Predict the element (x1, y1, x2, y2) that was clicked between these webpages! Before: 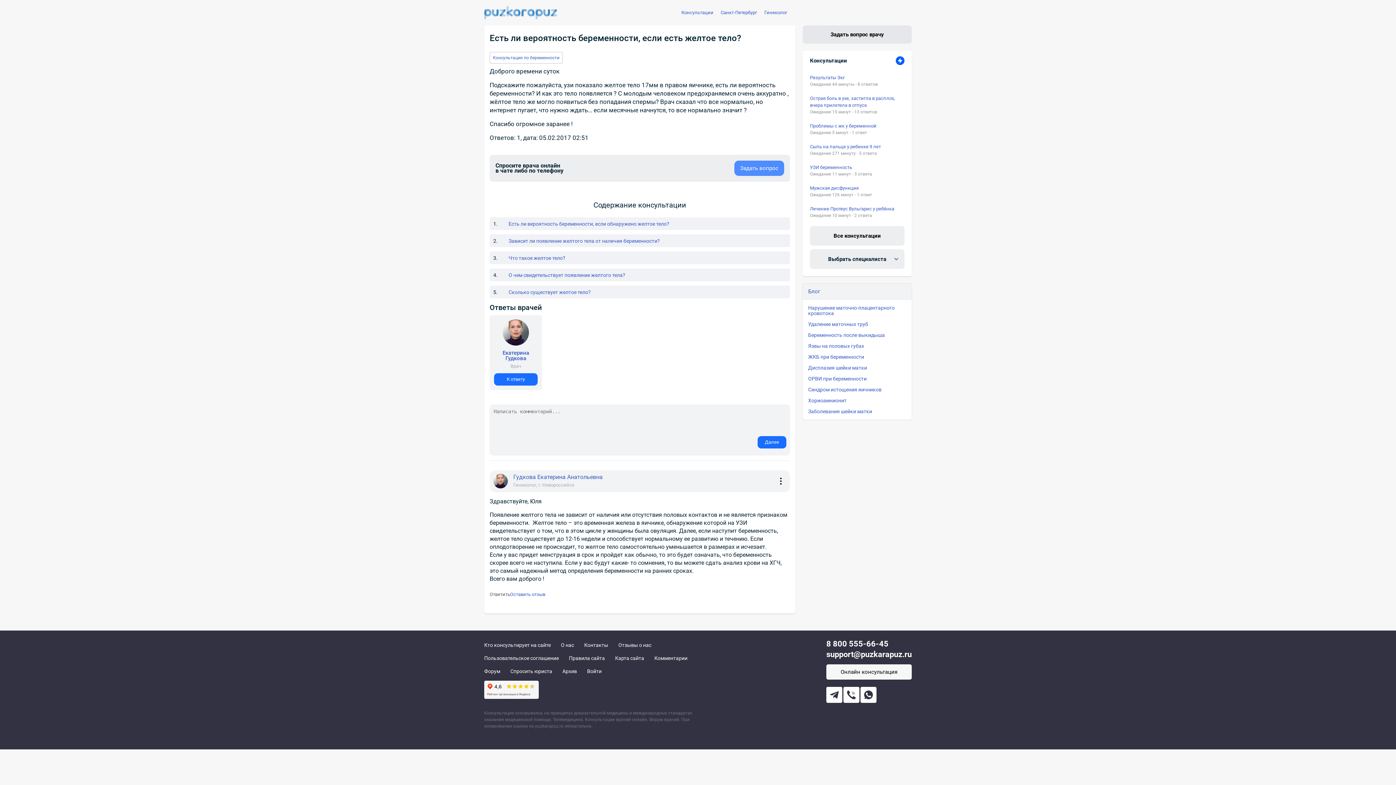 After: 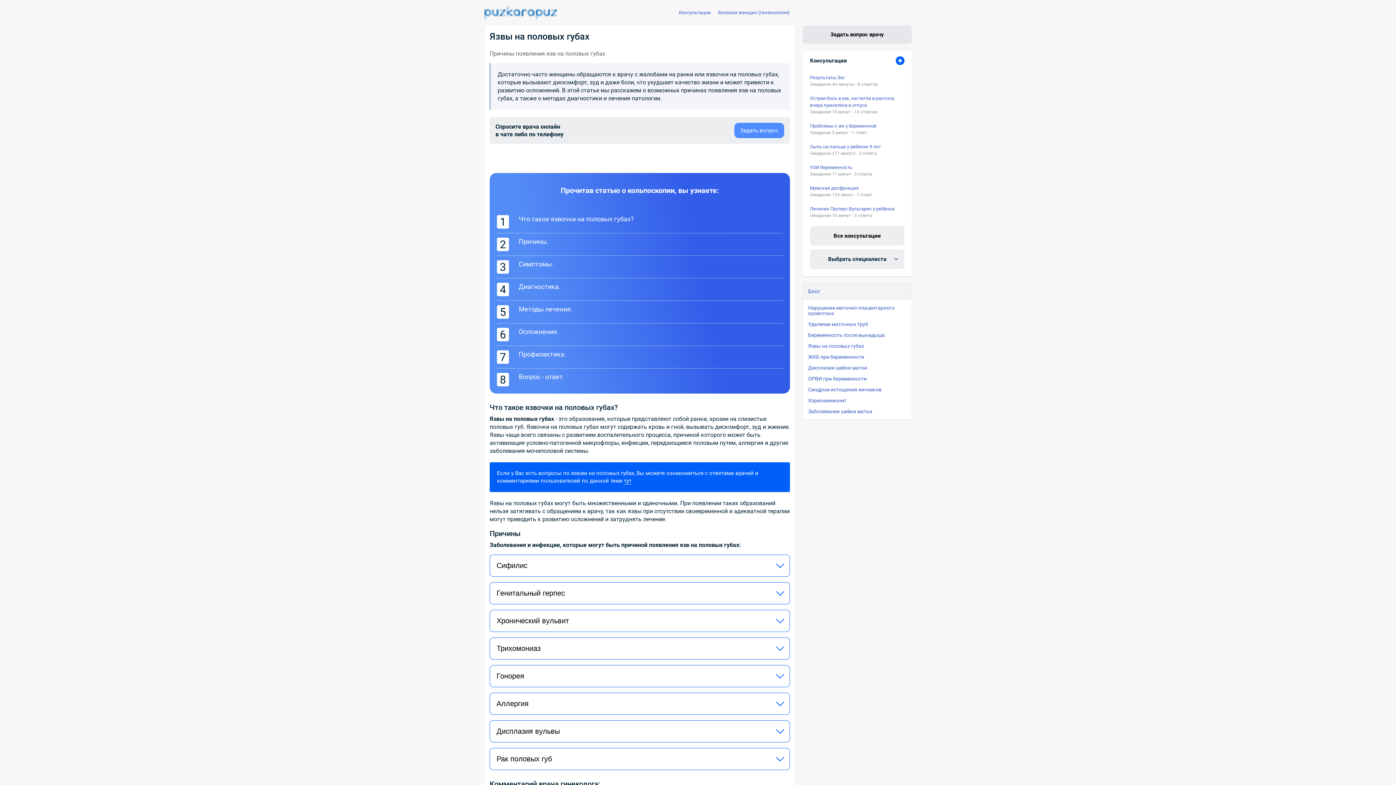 Action: label: Язвы на половых губах bbox: (808, 343, 864, 349)